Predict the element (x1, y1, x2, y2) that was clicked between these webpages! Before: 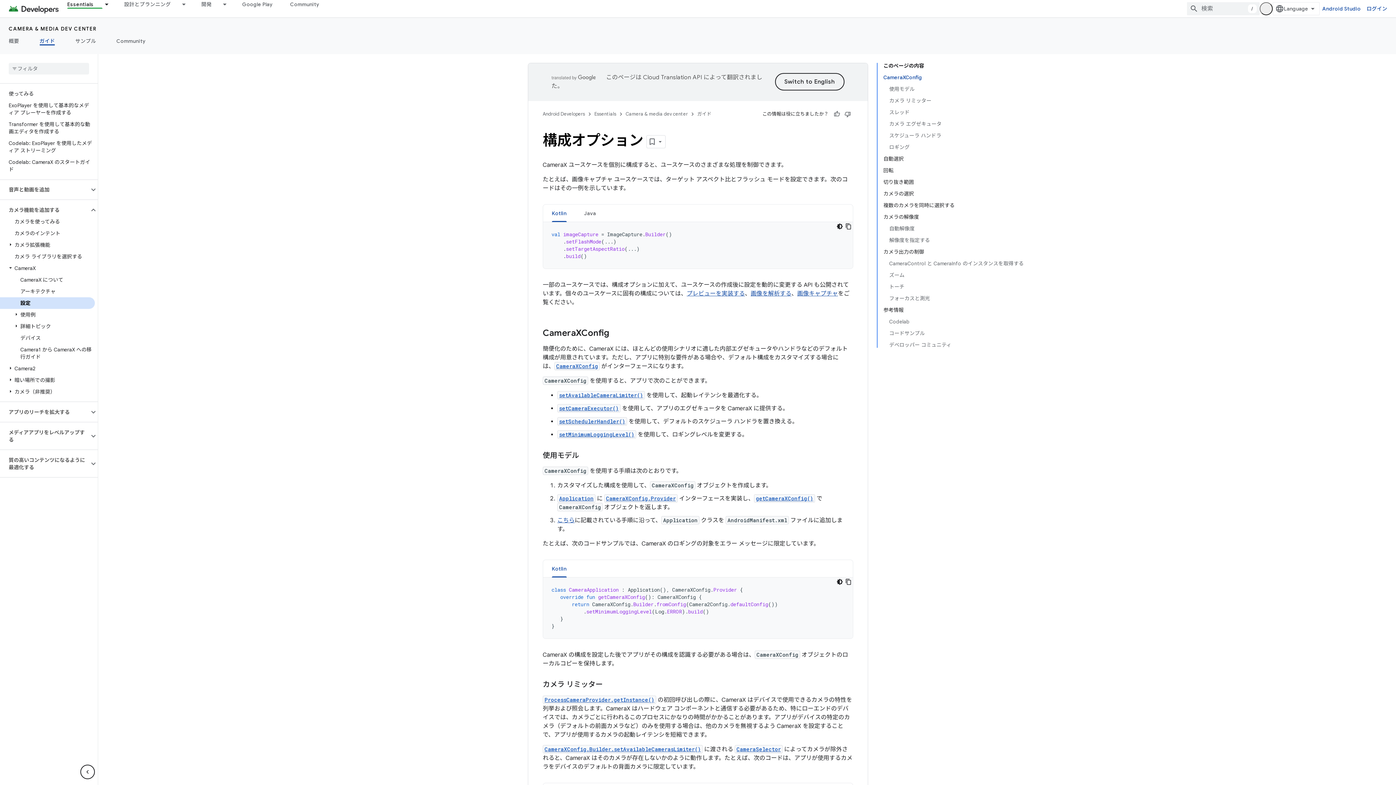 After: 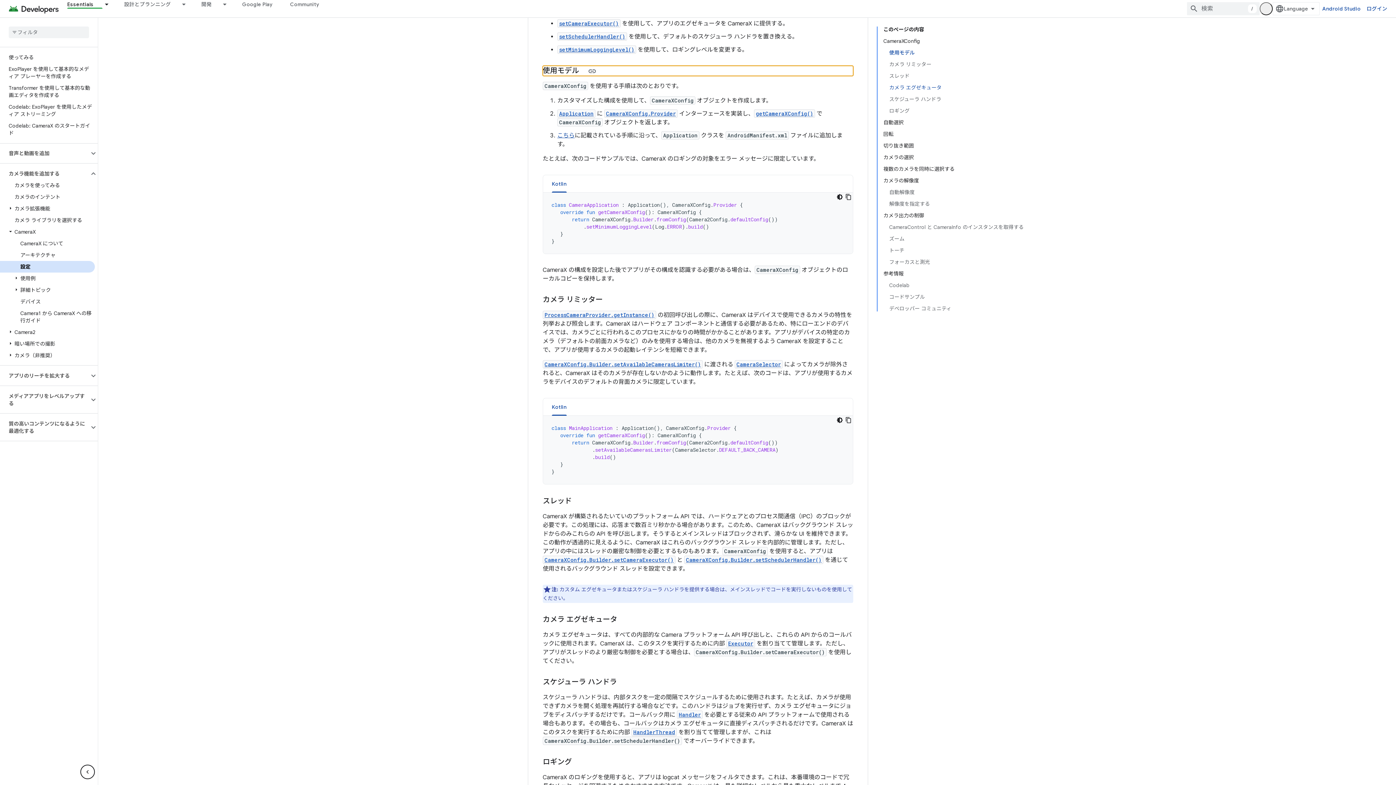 Action: bbox: (889, 83, 1024, 94) label: 使用モデル